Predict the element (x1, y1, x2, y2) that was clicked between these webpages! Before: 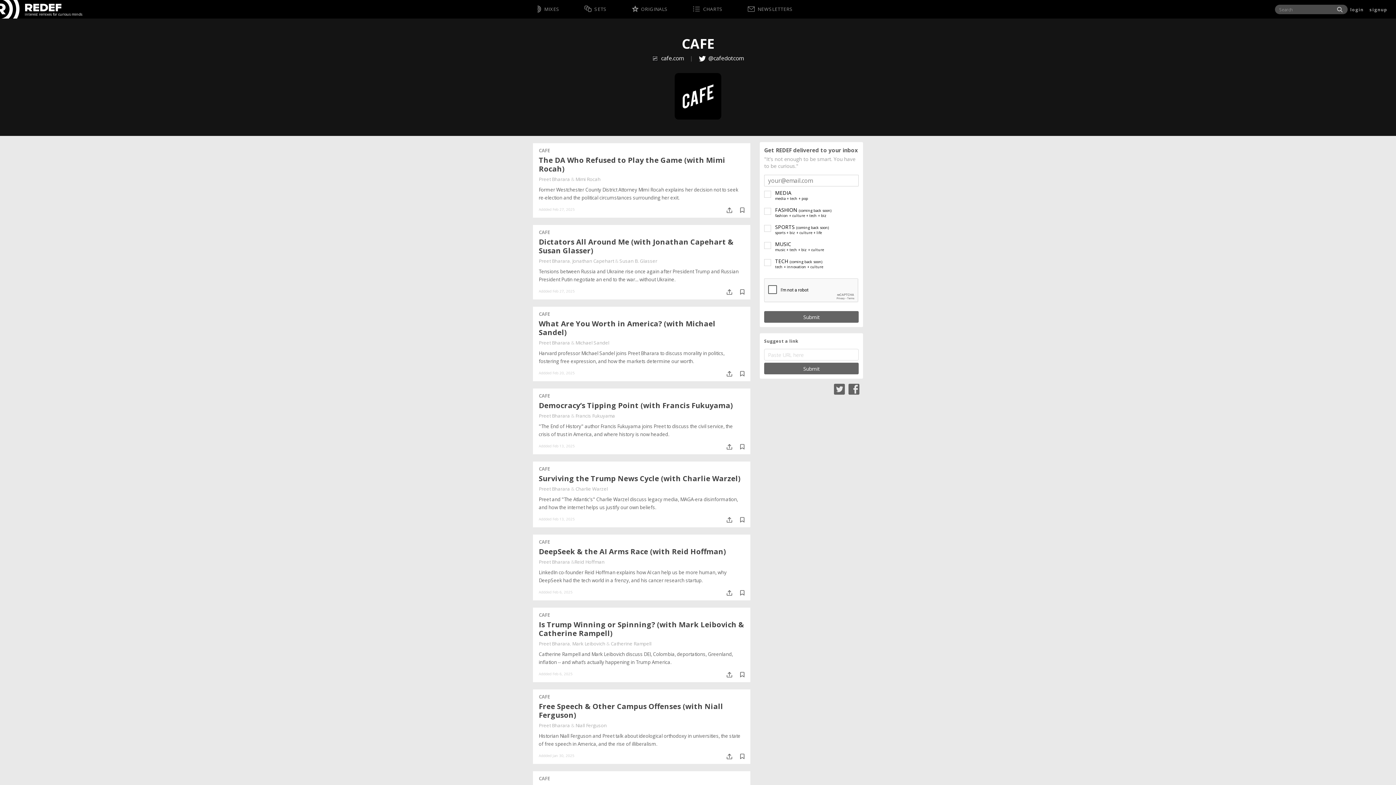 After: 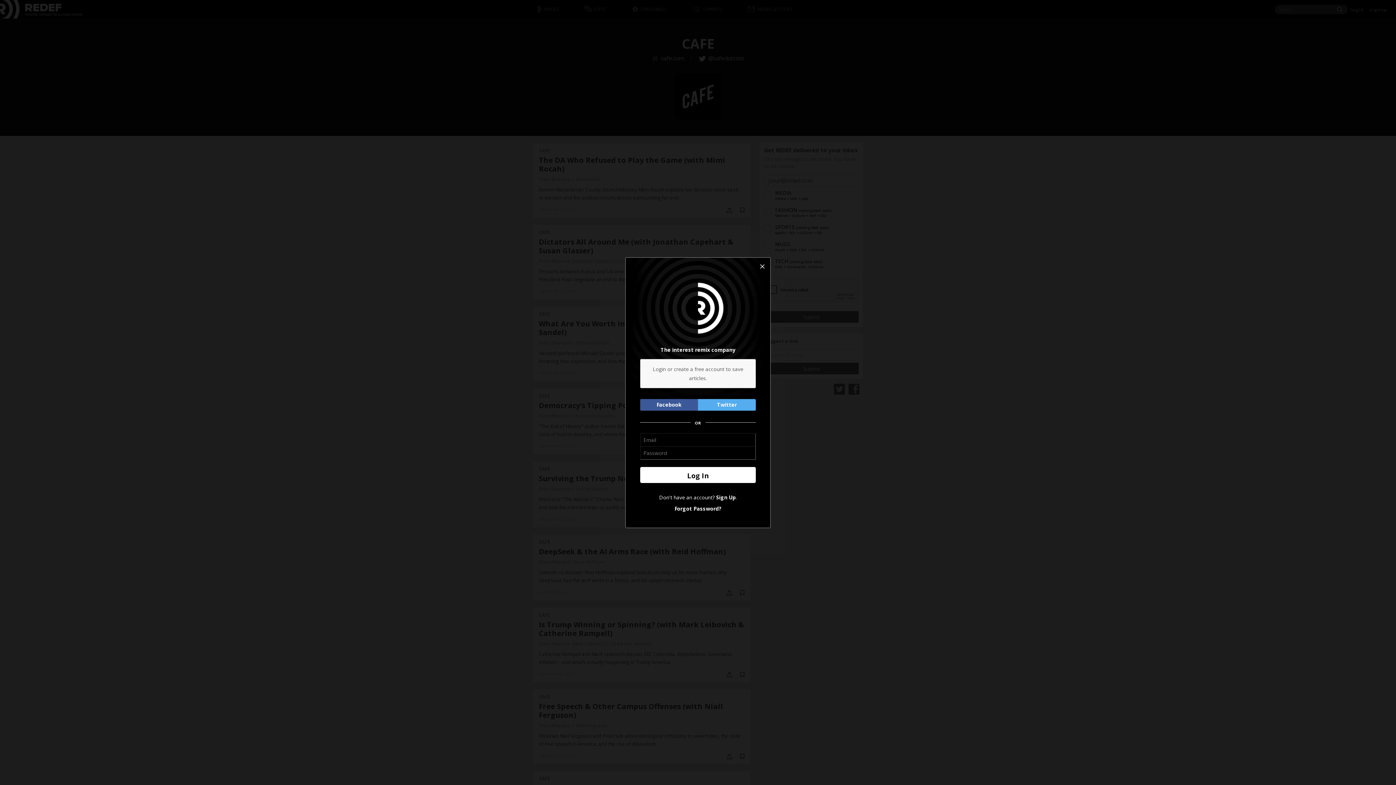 Action: bbox: (740, 589, 744, 596)